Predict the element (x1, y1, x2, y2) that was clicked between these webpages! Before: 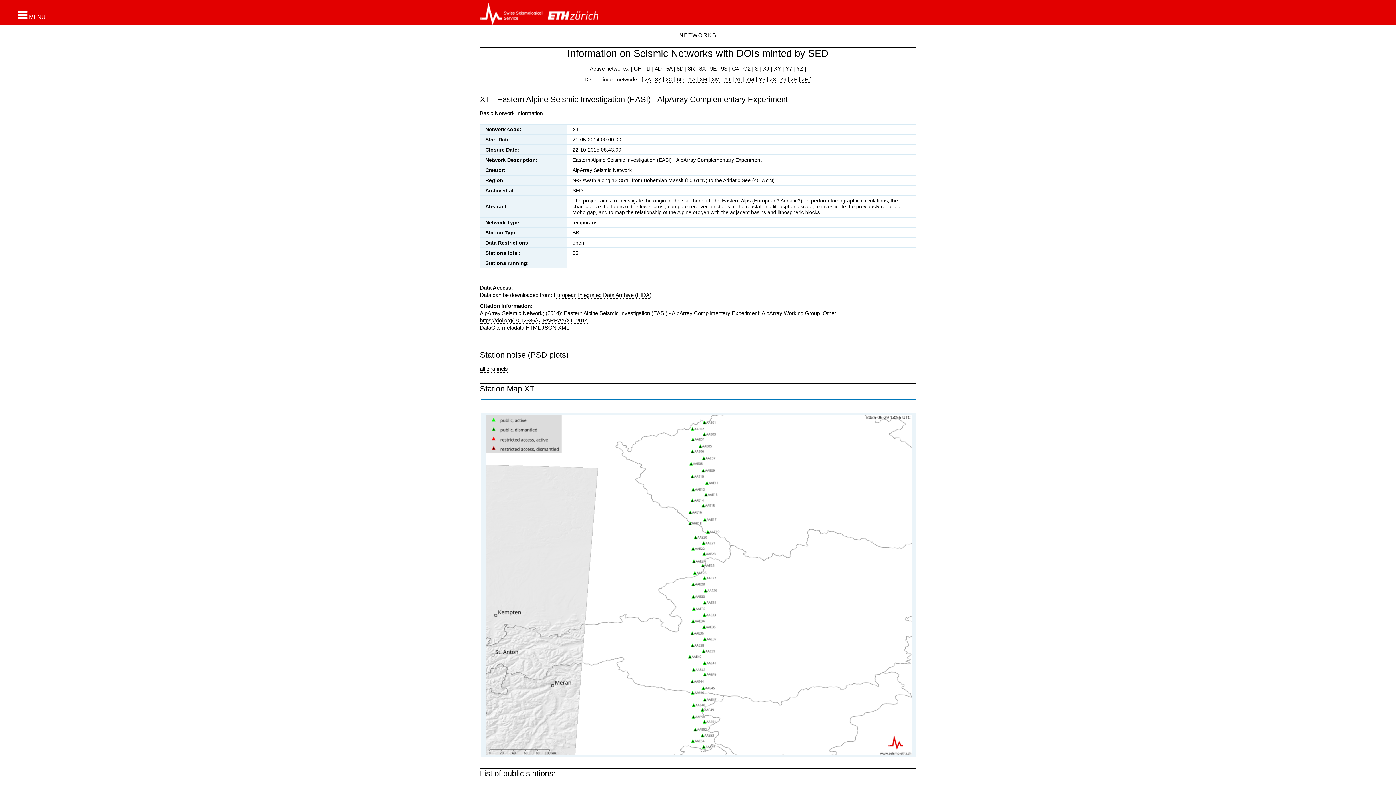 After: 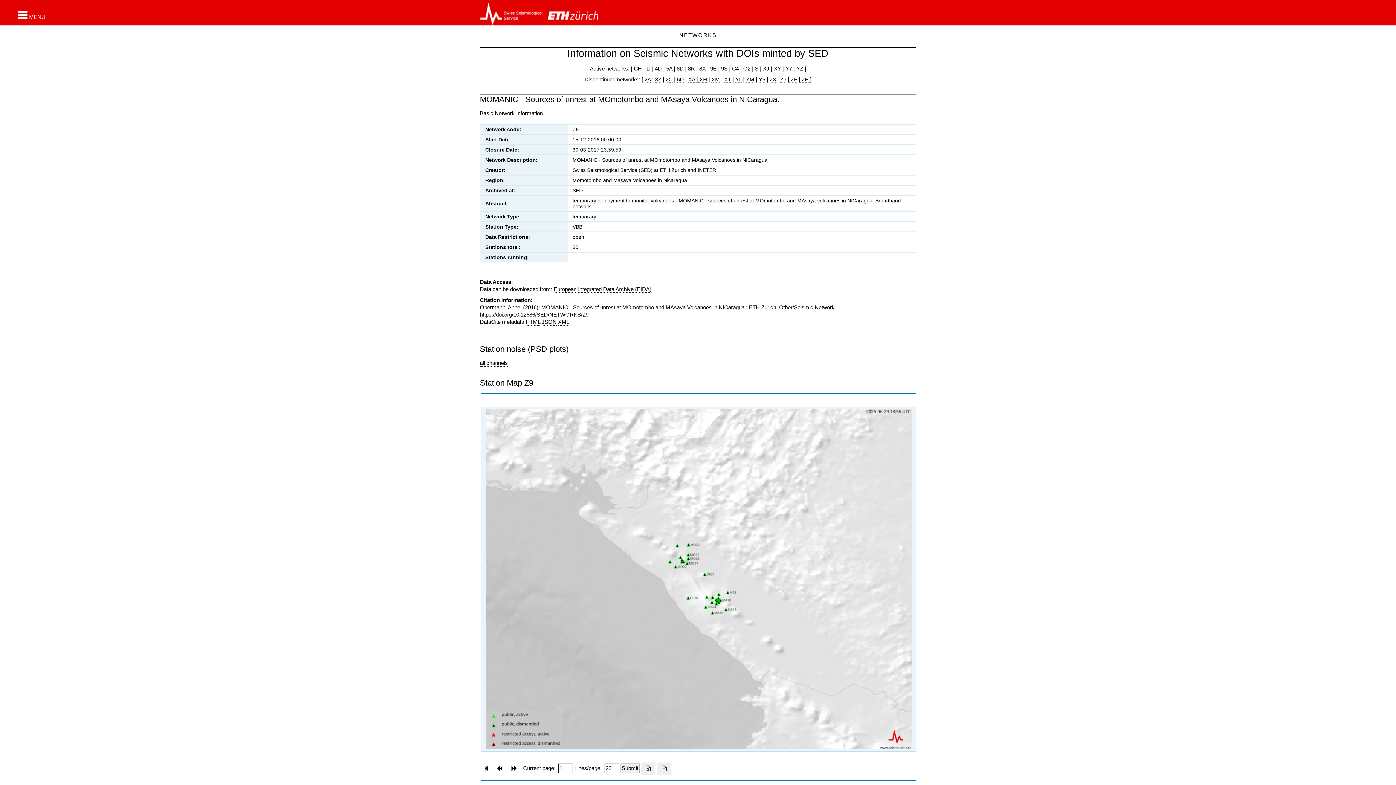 Action: bbox: (780, 76, 786, 83) label: Z9